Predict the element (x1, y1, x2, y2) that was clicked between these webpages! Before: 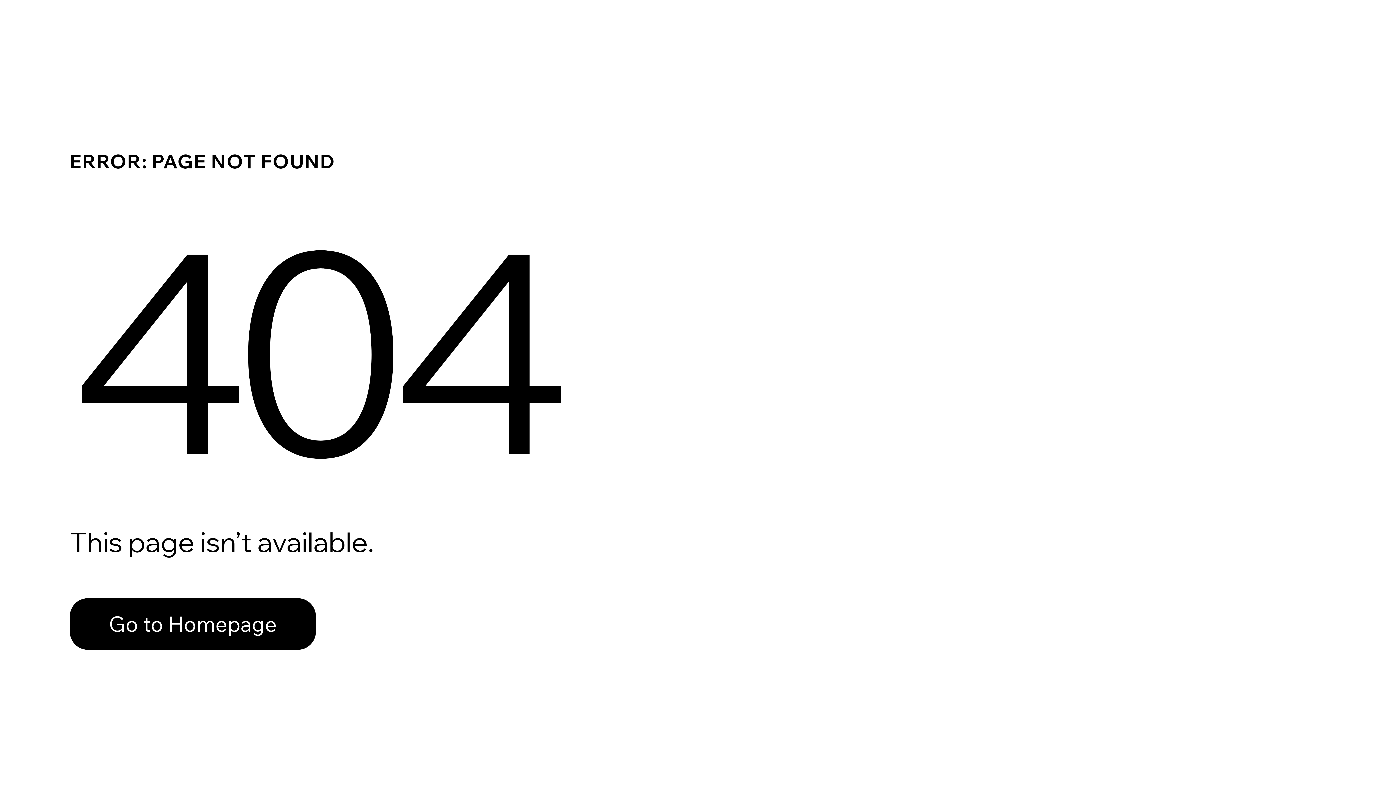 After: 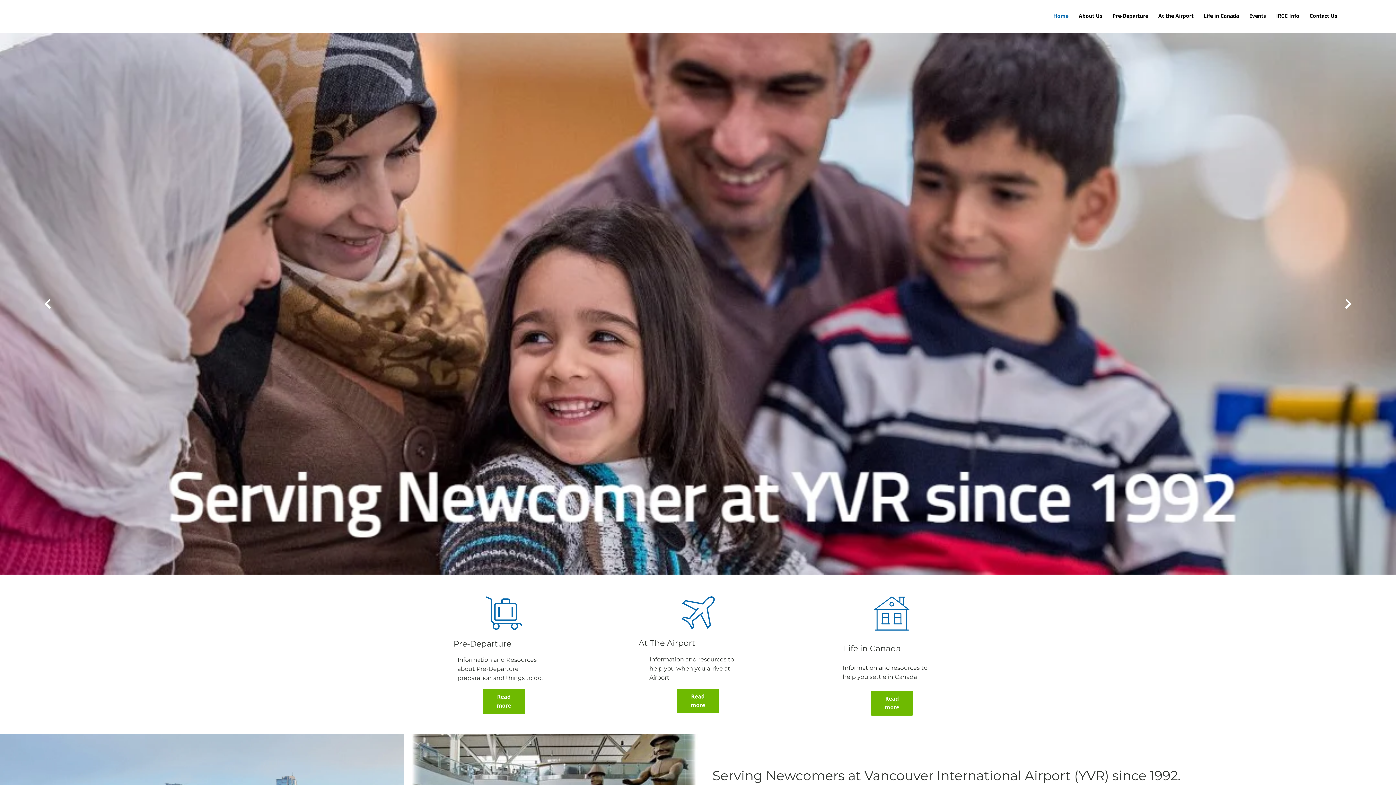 Action: bbox: (69, 598, 316, 650) label: Go to Homepage